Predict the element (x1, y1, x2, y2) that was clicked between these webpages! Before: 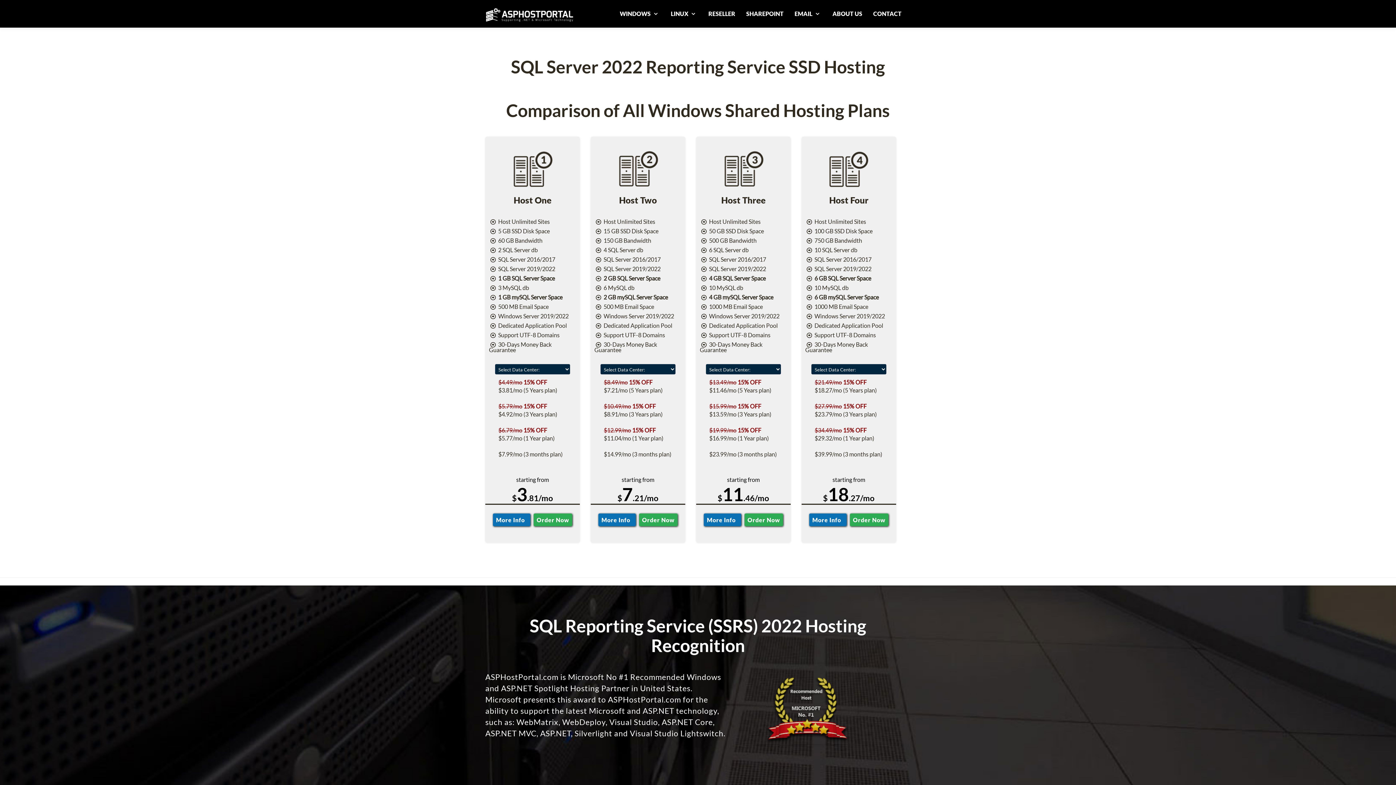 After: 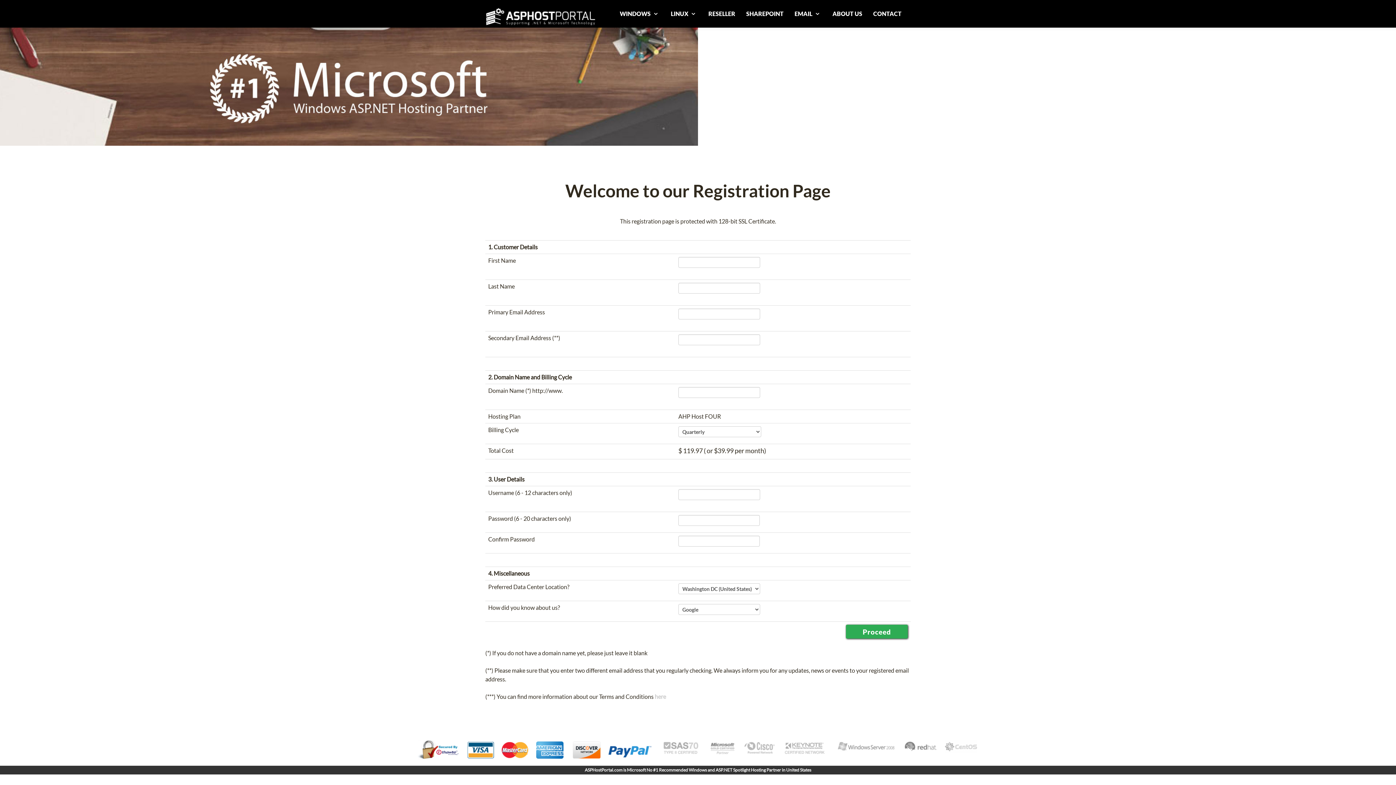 Action: bbox: (850, 513, 888, 526) label: Order Now